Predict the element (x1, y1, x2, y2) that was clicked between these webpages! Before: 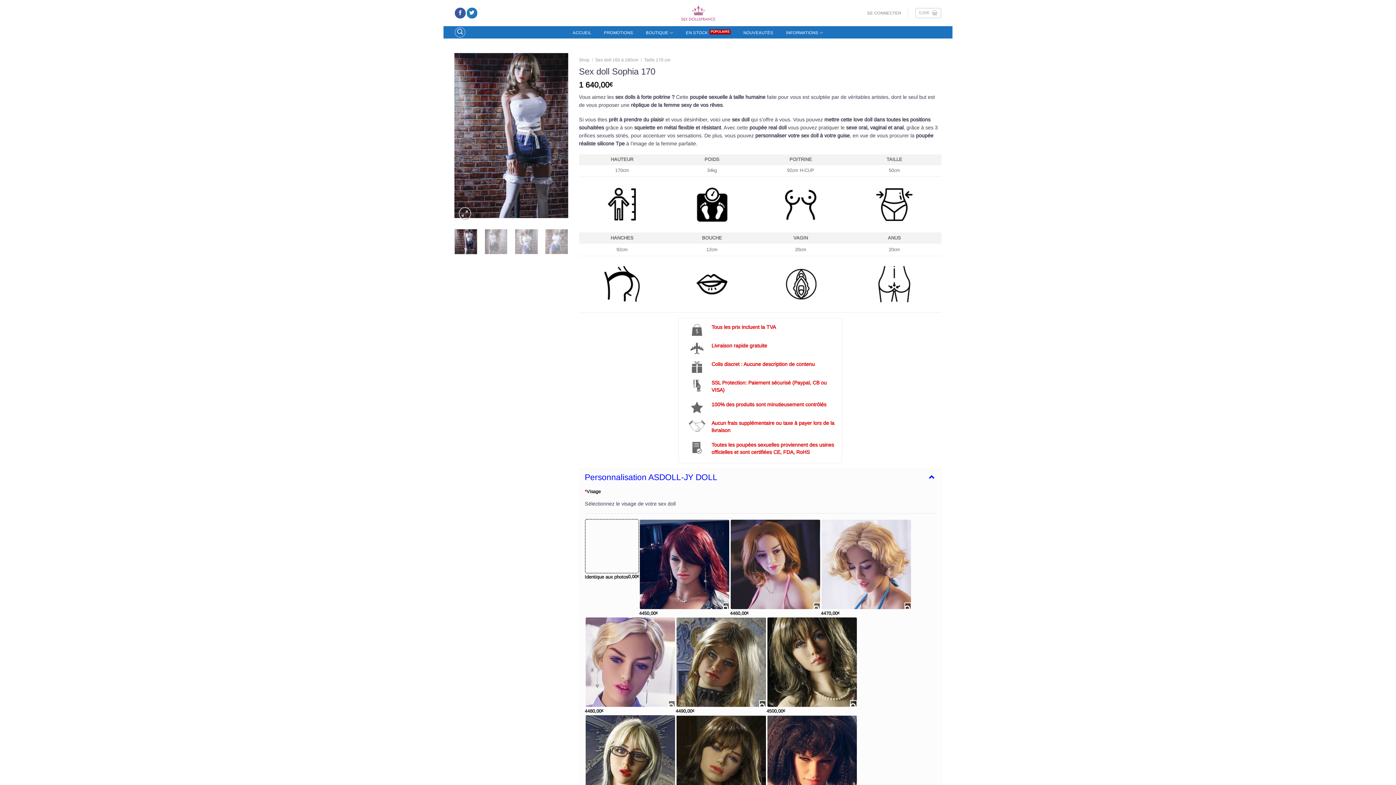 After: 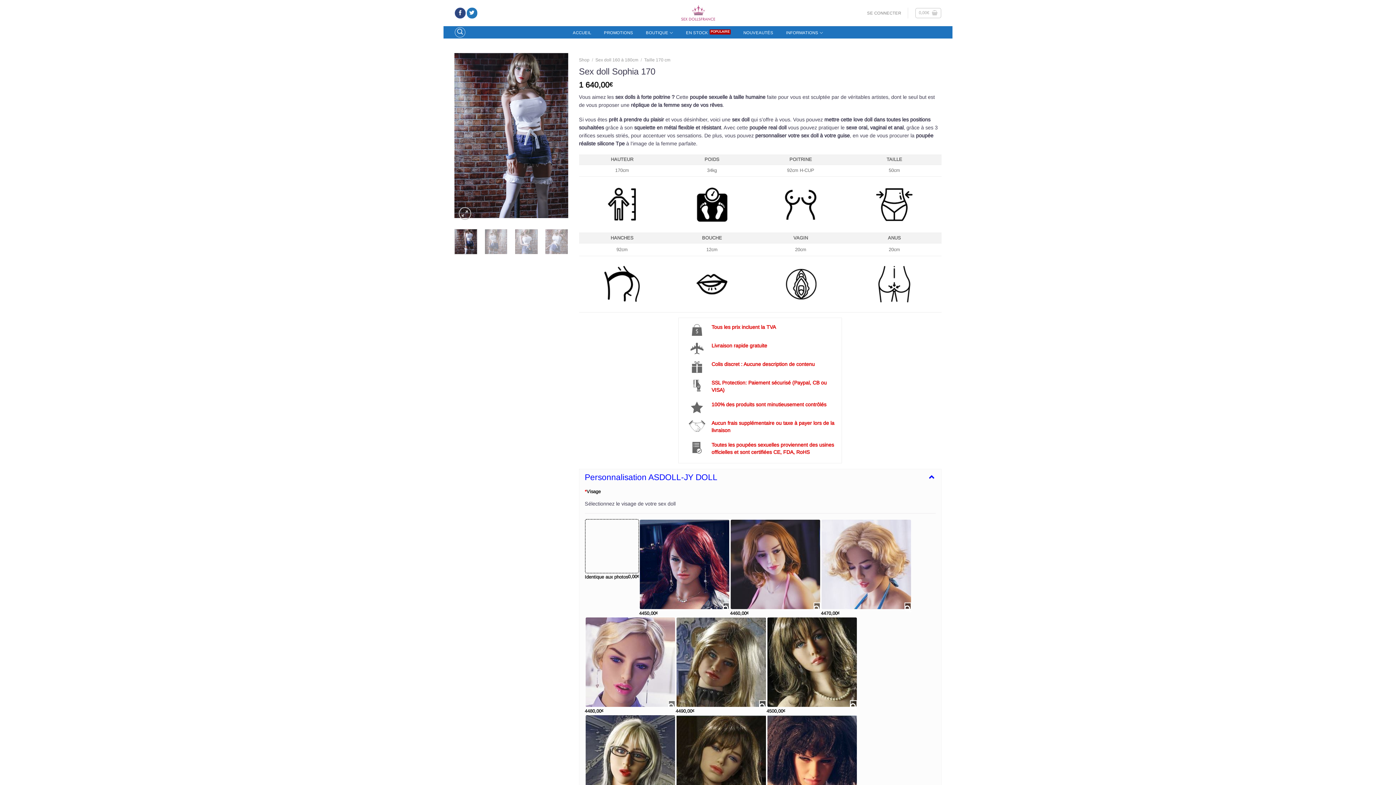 Action: label: Nous suivre sur Facebook bbox: (455, 7, 465, 18)